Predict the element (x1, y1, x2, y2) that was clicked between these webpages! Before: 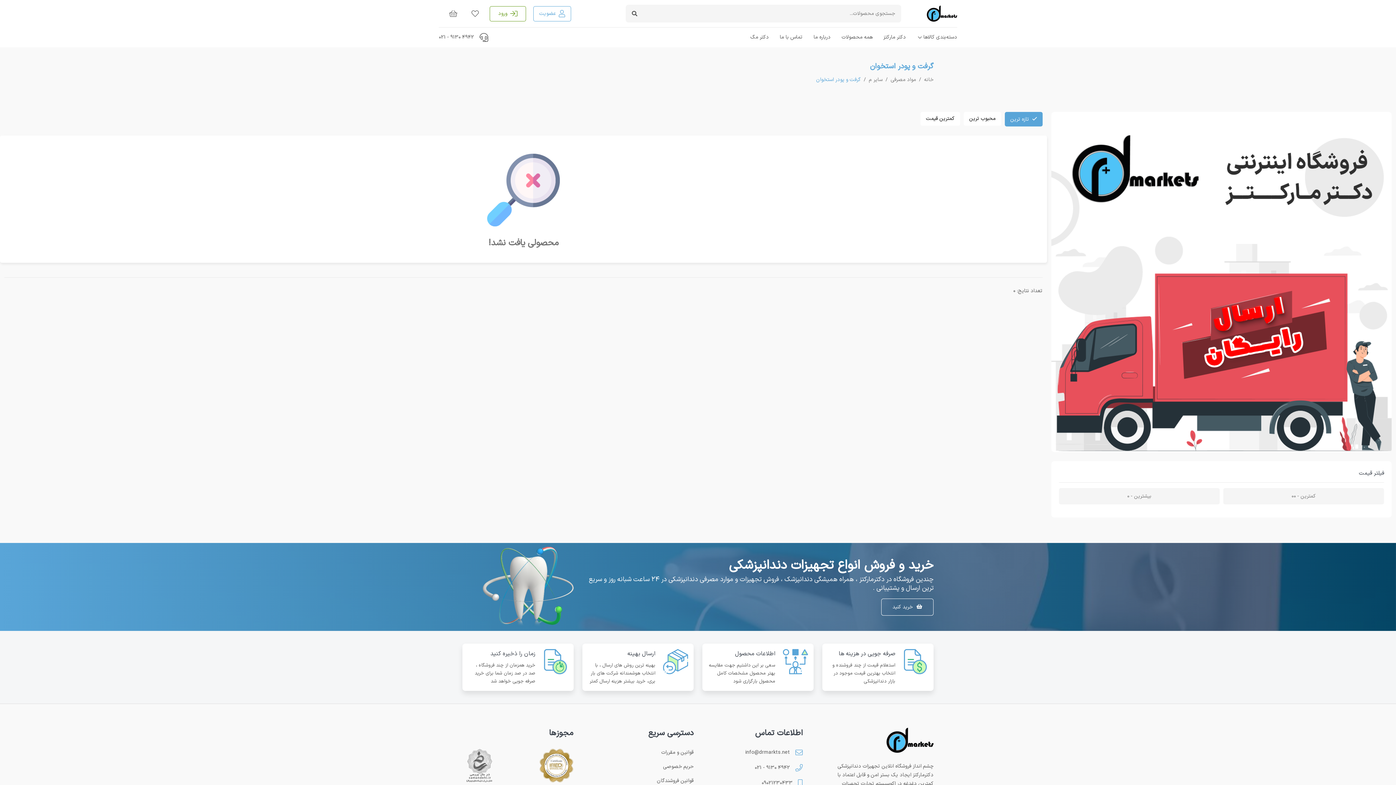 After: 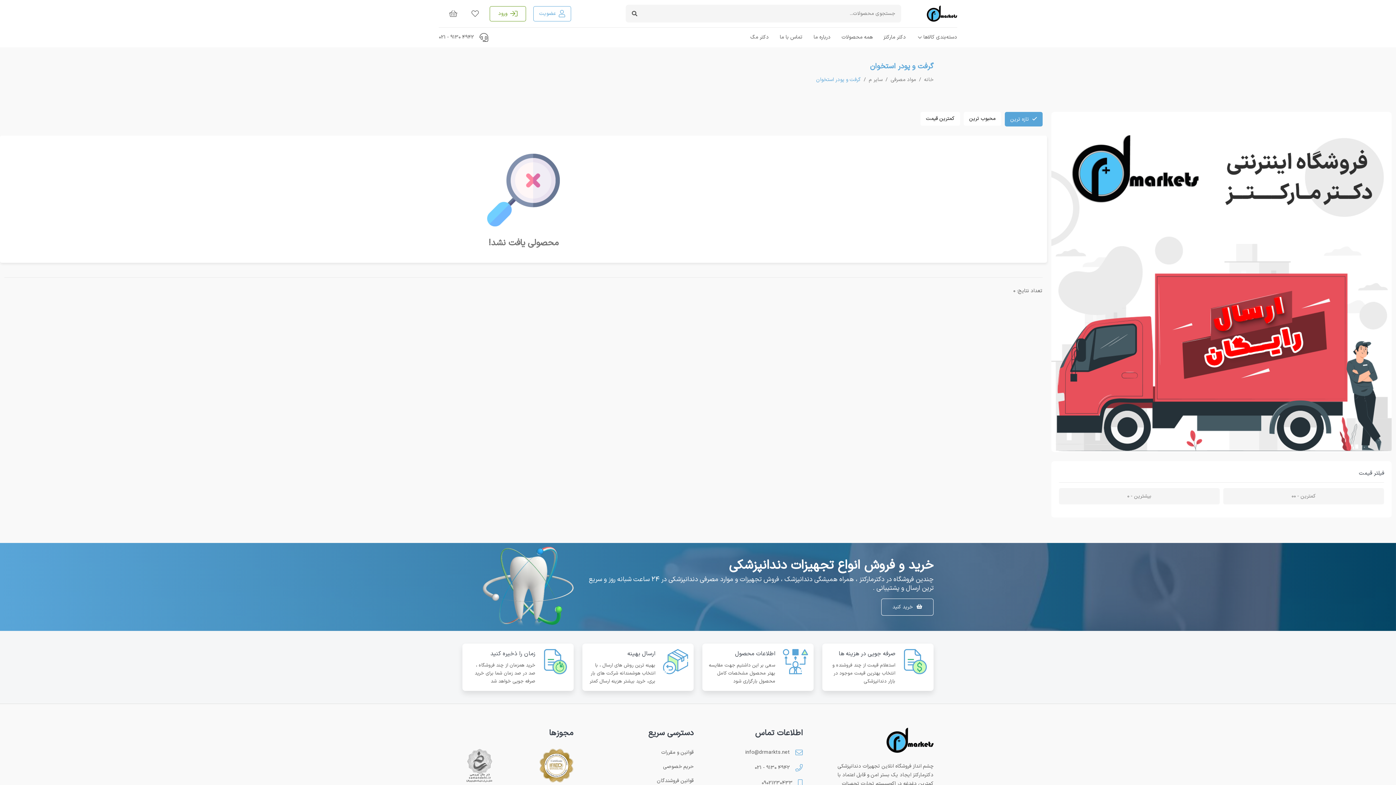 Action: bbox: (1005, 112, 1042, 126) label: تازه ترین